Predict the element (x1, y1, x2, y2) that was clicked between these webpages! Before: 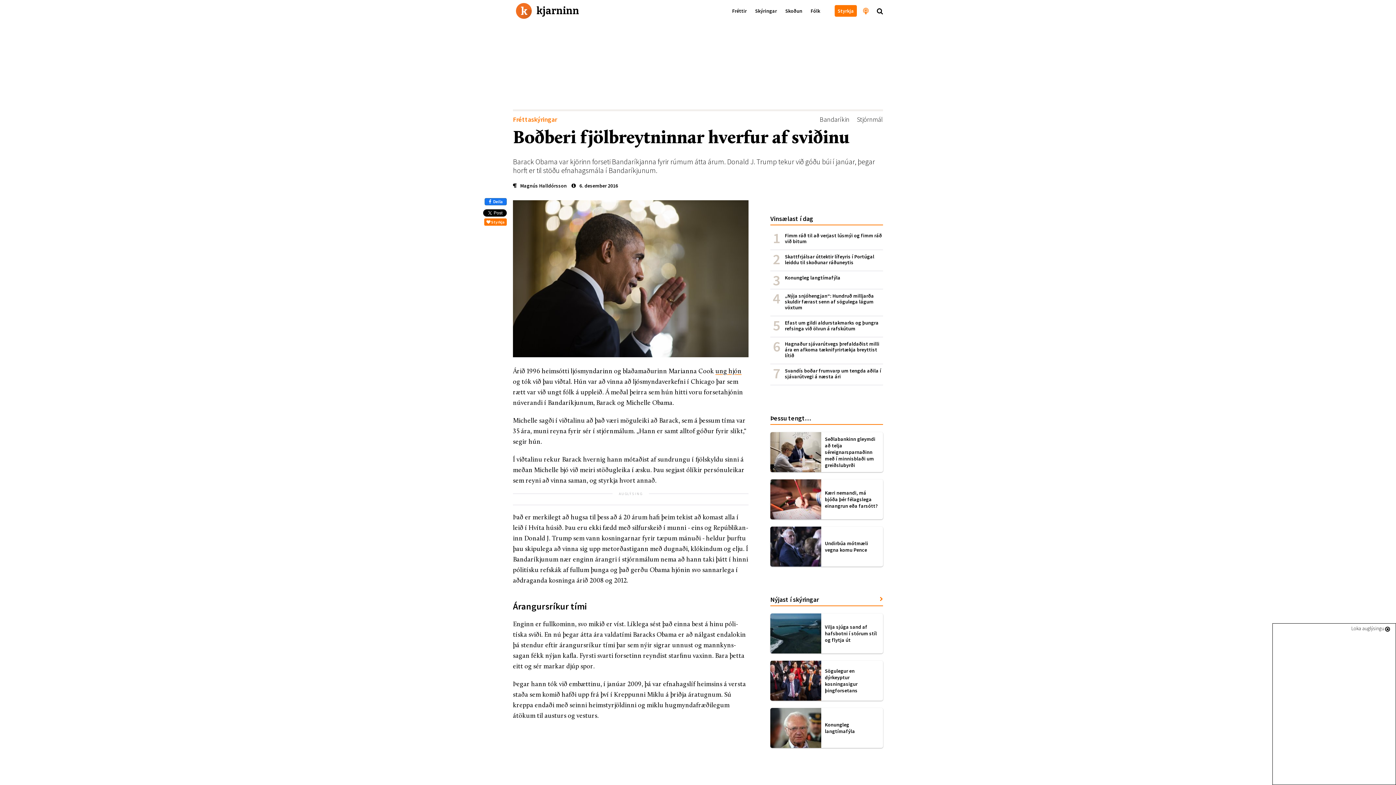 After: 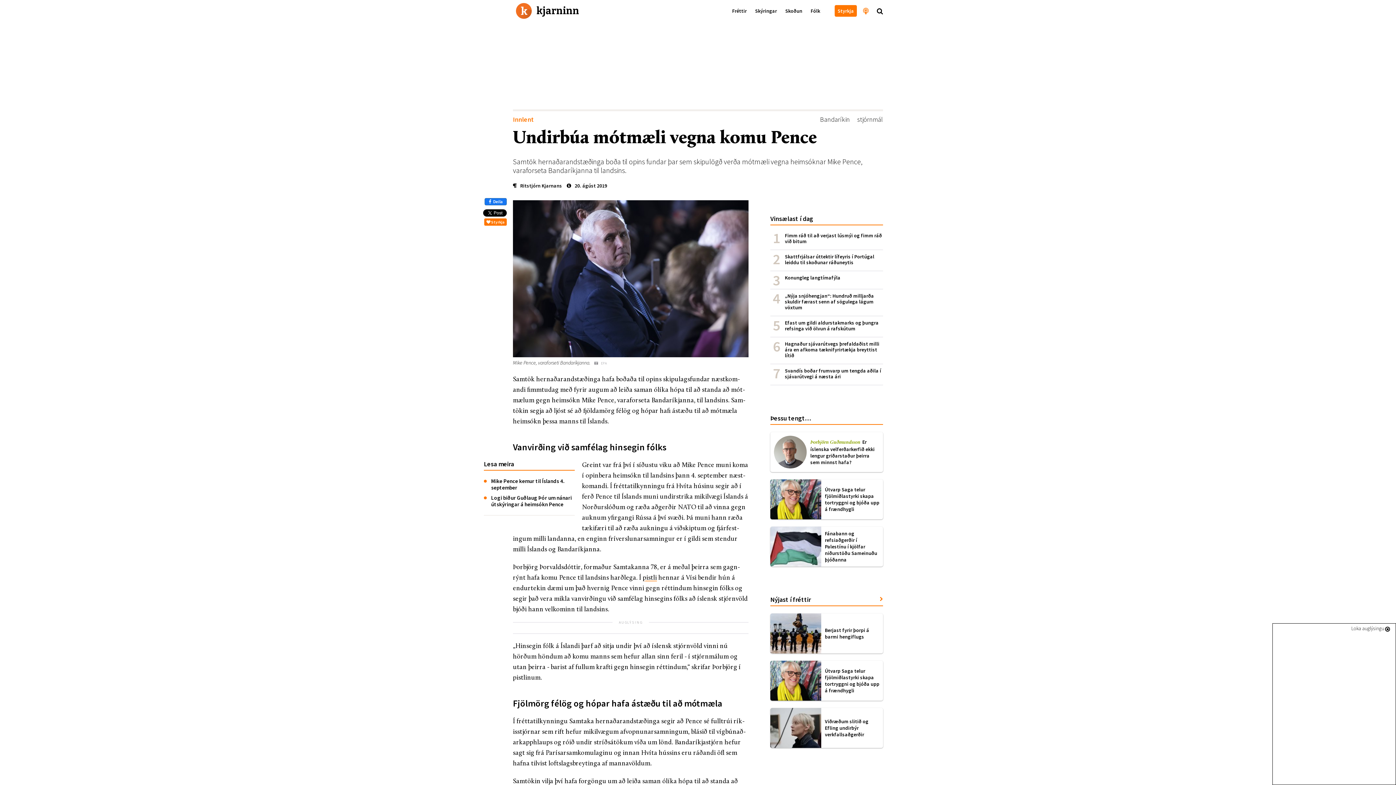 Action: bbox: (770, 526, 883, 566) label: Undirbúa mótmæli vegna komu Pence